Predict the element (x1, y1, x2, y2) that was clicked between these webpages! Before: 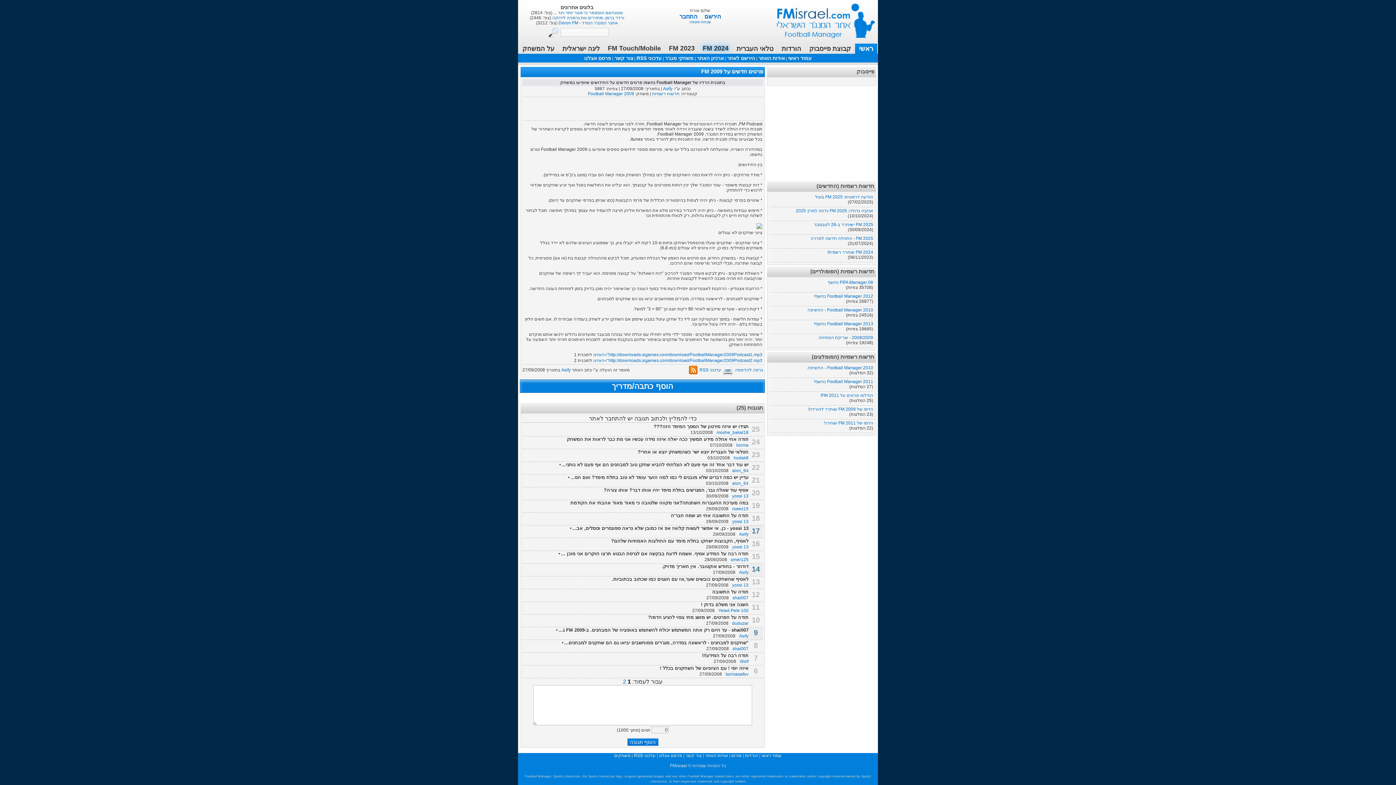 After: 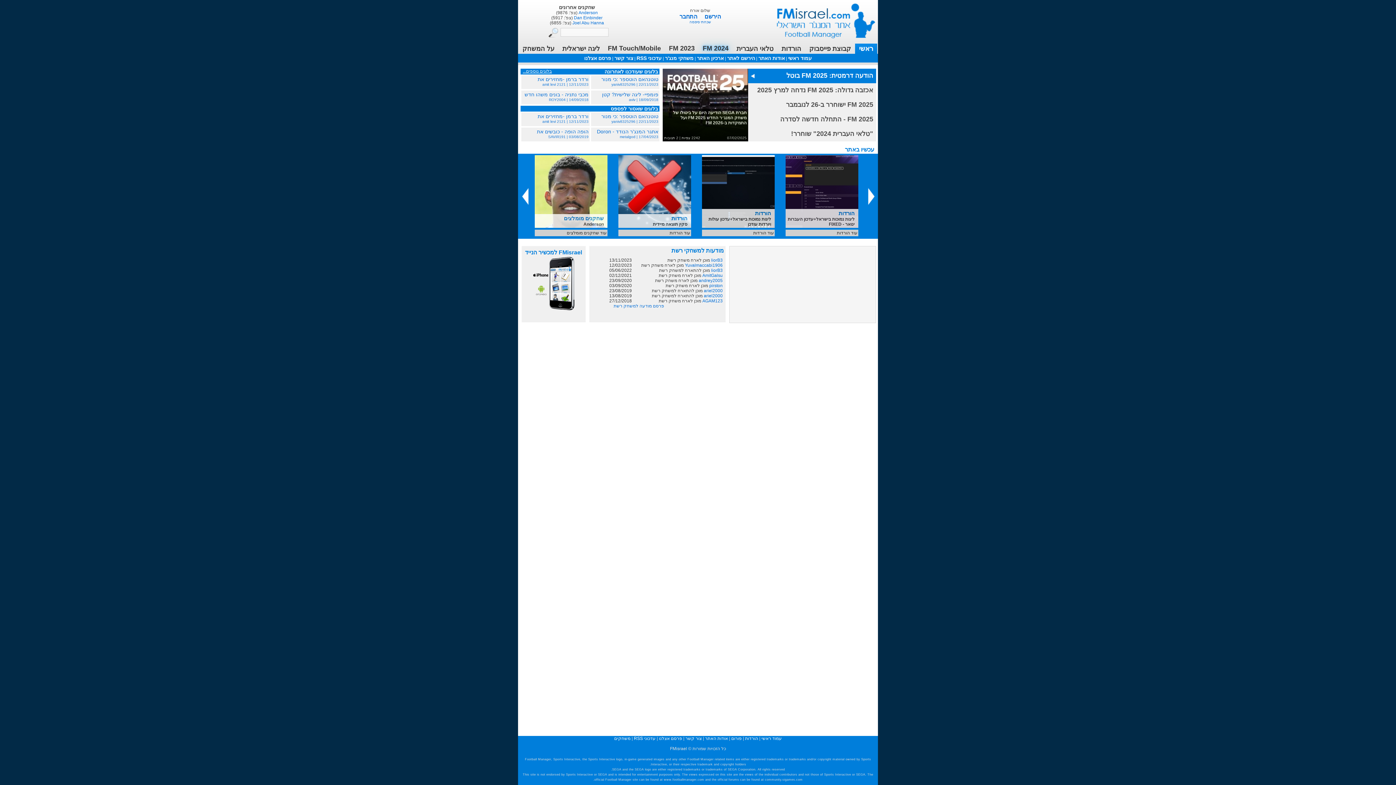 Action: bbox: (761, 753, 782, 758) label: עמוד ראשי